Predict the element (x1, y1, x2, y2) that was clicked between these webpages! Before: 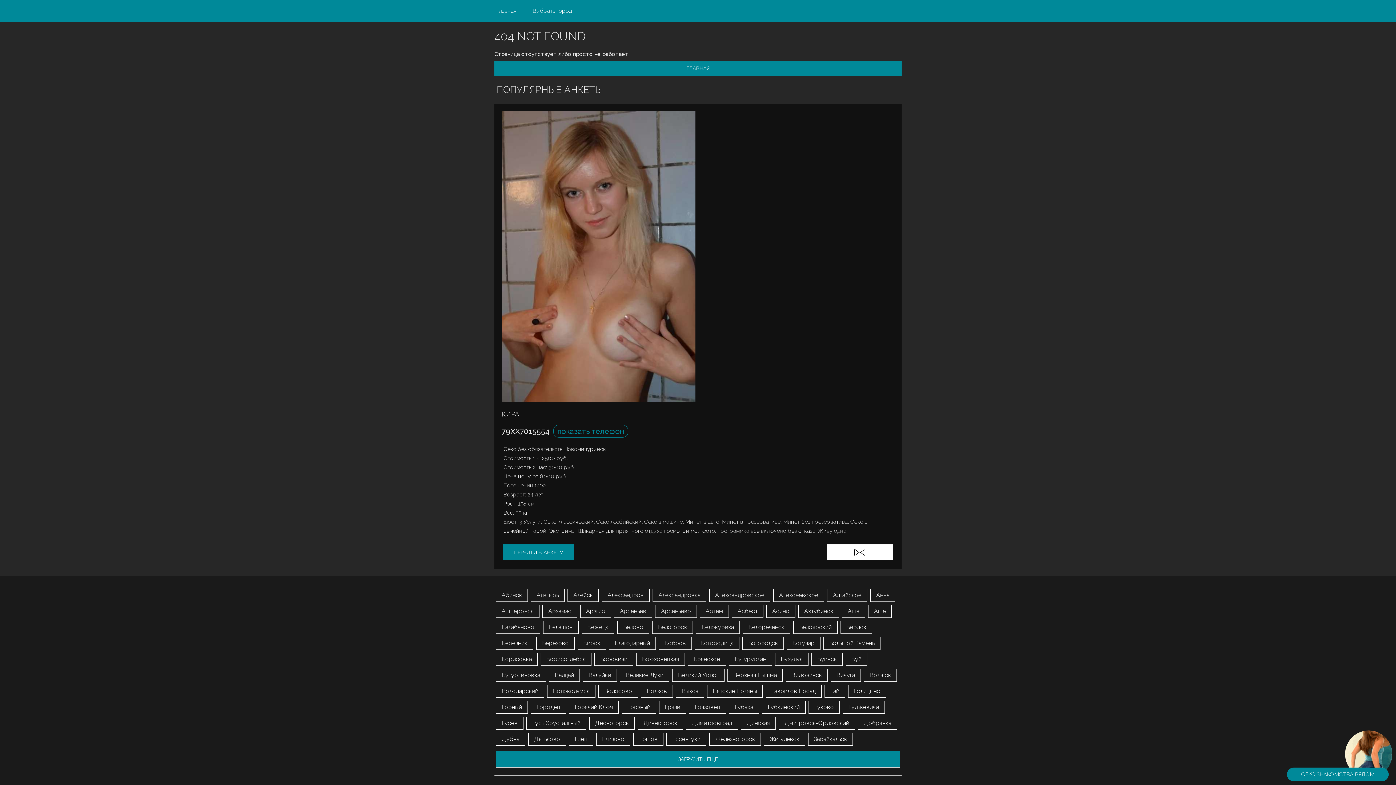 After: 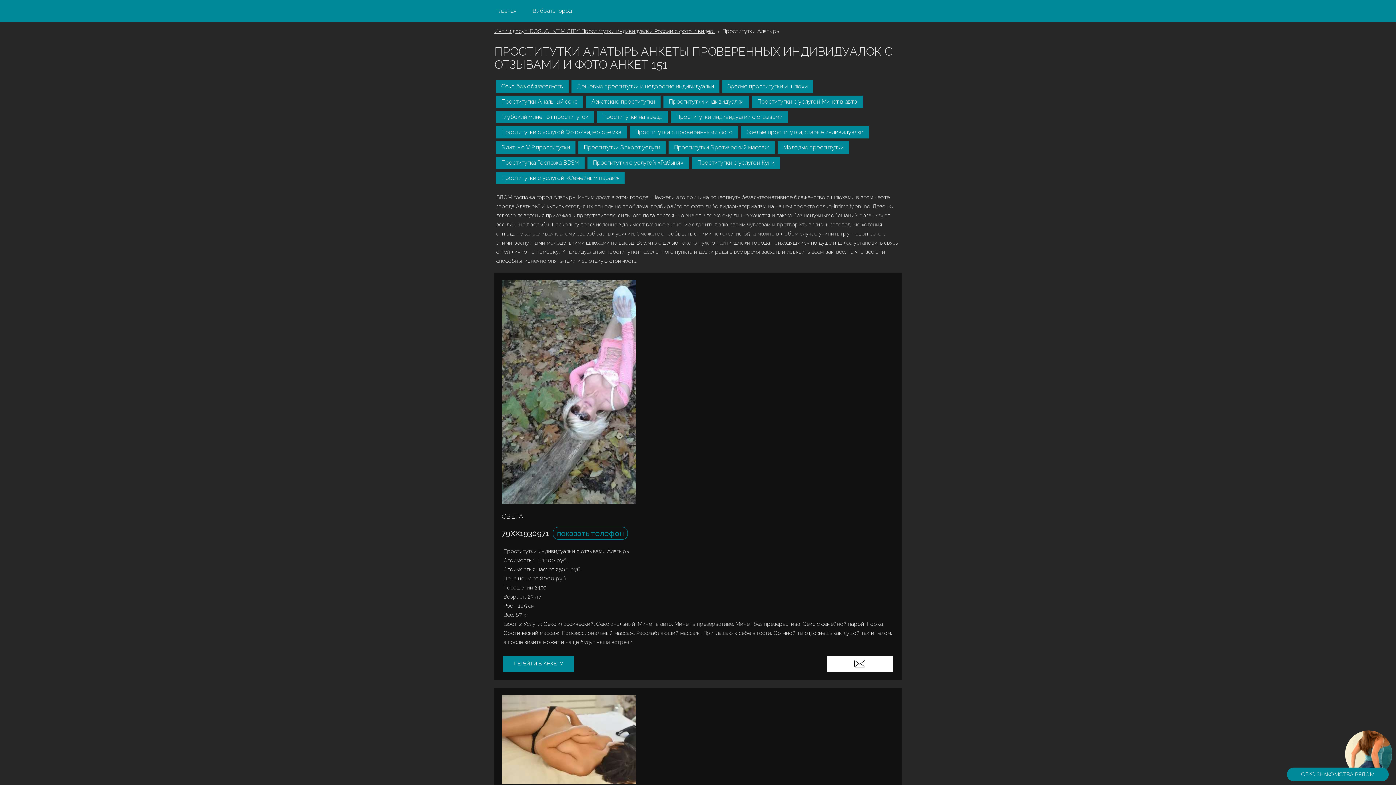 Action: label: Алатырь bbox: (530, 589, 564, 602)